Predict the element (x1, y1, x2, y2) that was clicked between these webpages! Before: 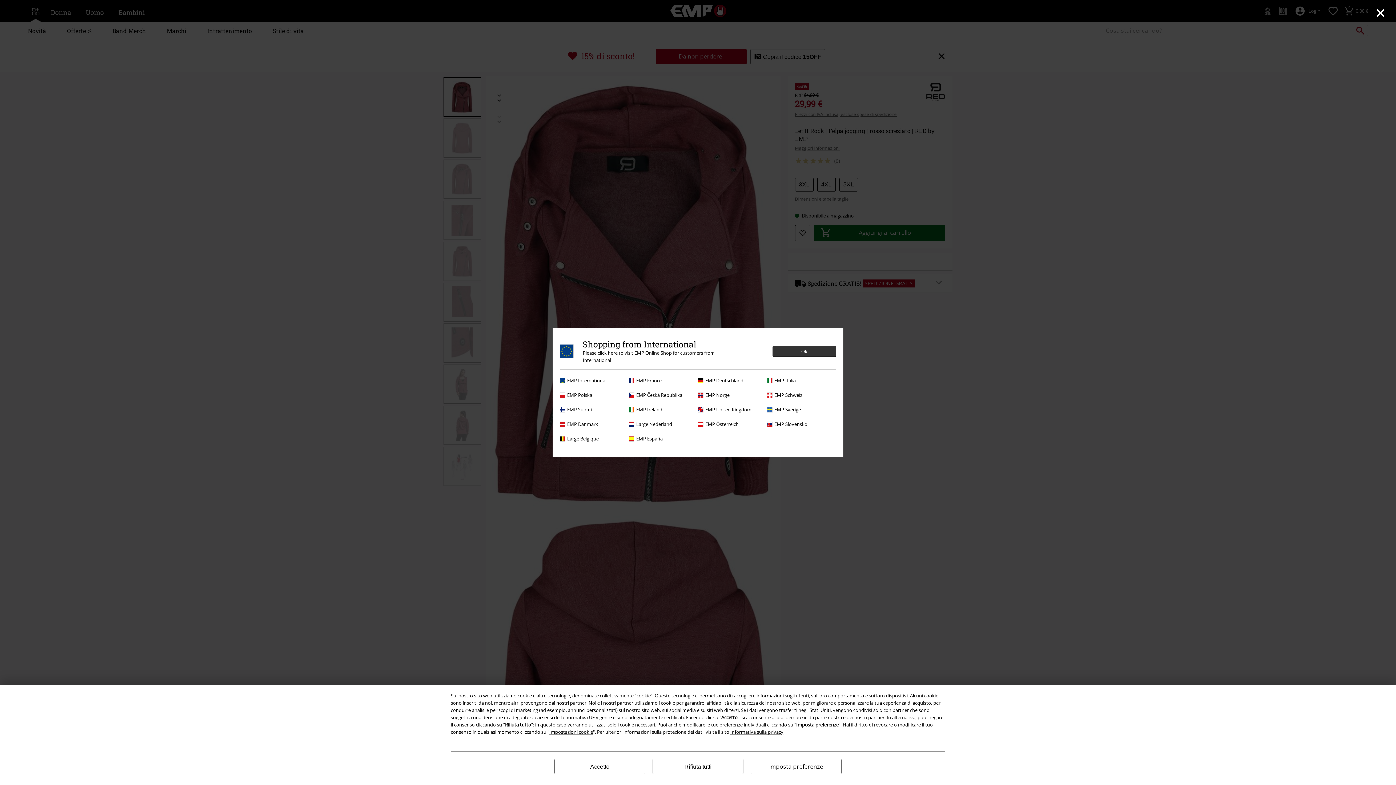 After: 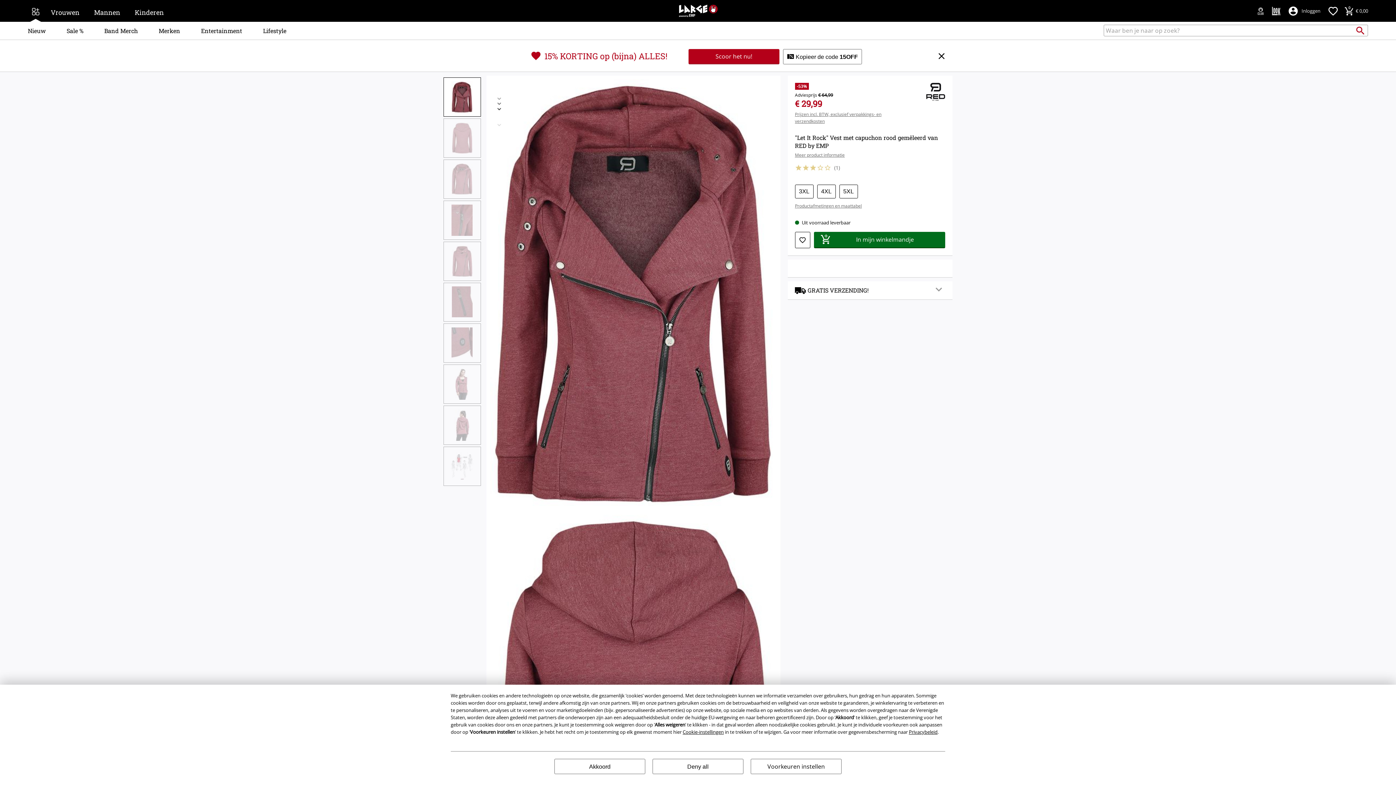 Action: label: Large Nederland bbox: (629, 420, 694, 428)